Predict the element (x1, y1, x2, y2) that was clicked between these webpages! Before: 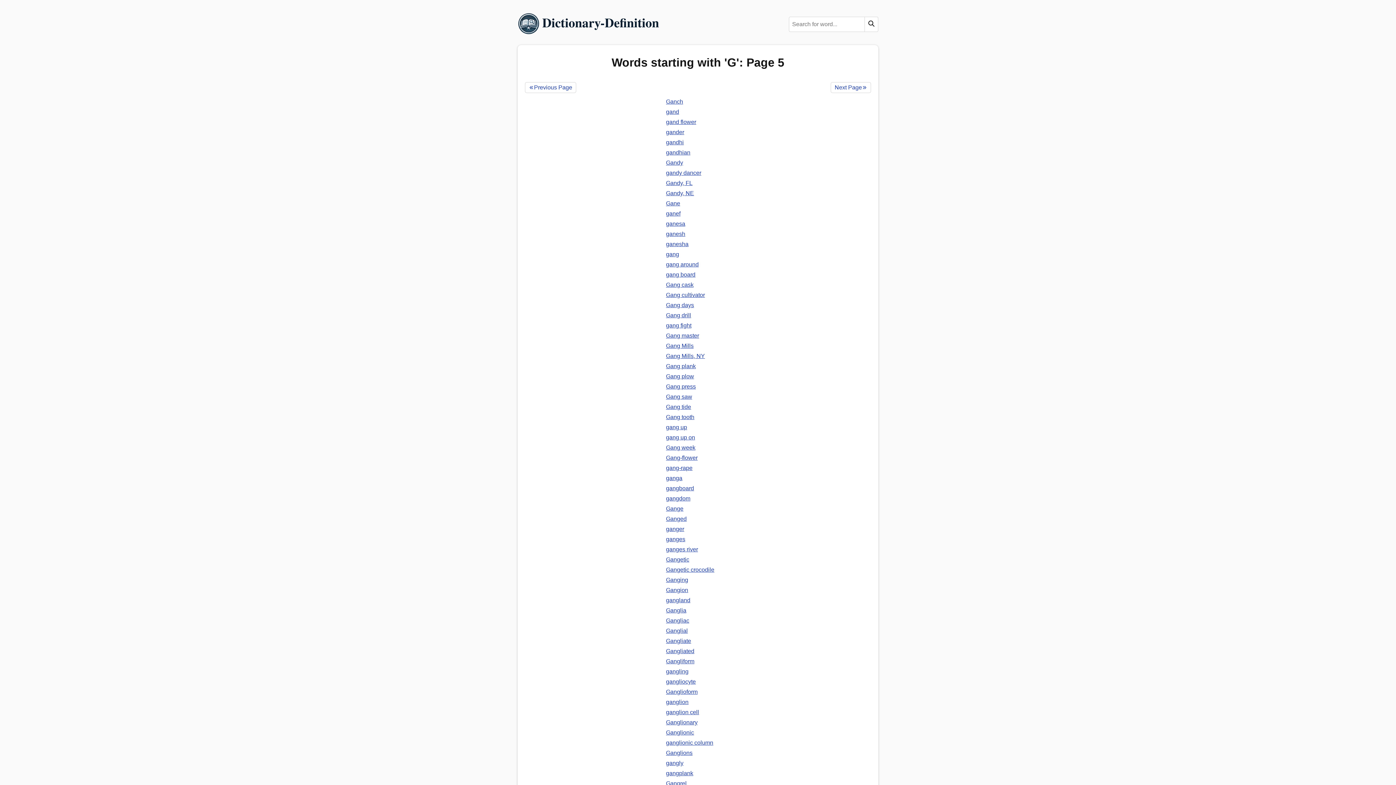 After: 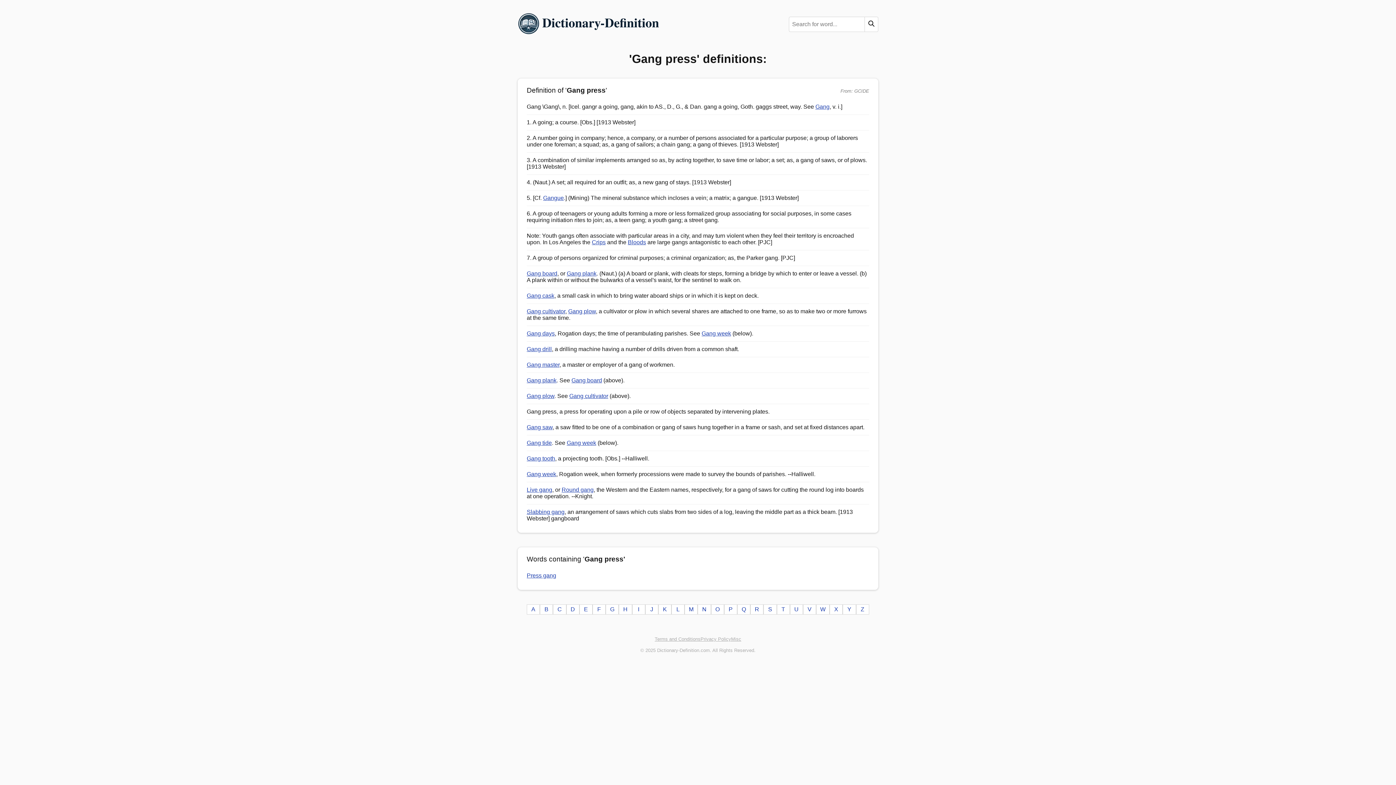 Action: label: Gang press bbox: (666, 383, 696, 389)